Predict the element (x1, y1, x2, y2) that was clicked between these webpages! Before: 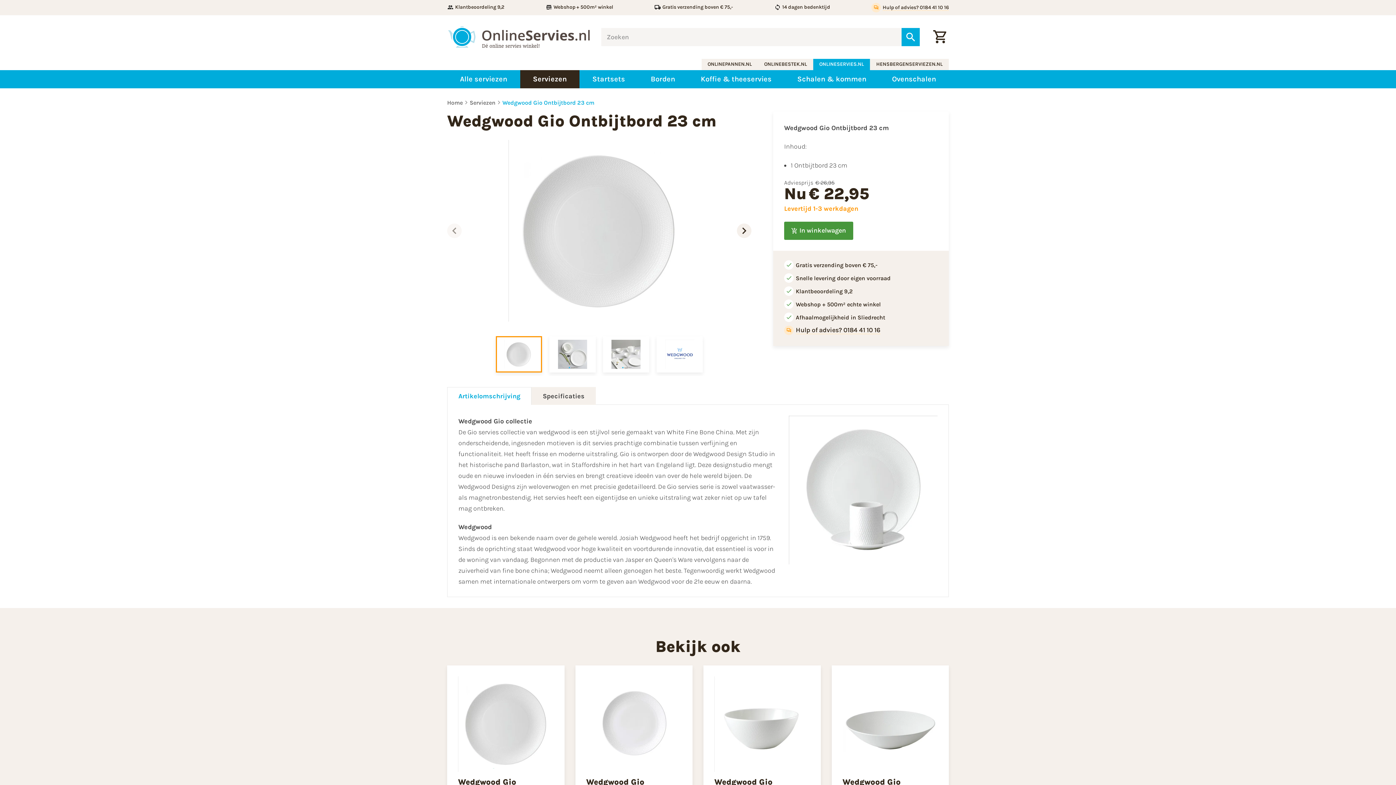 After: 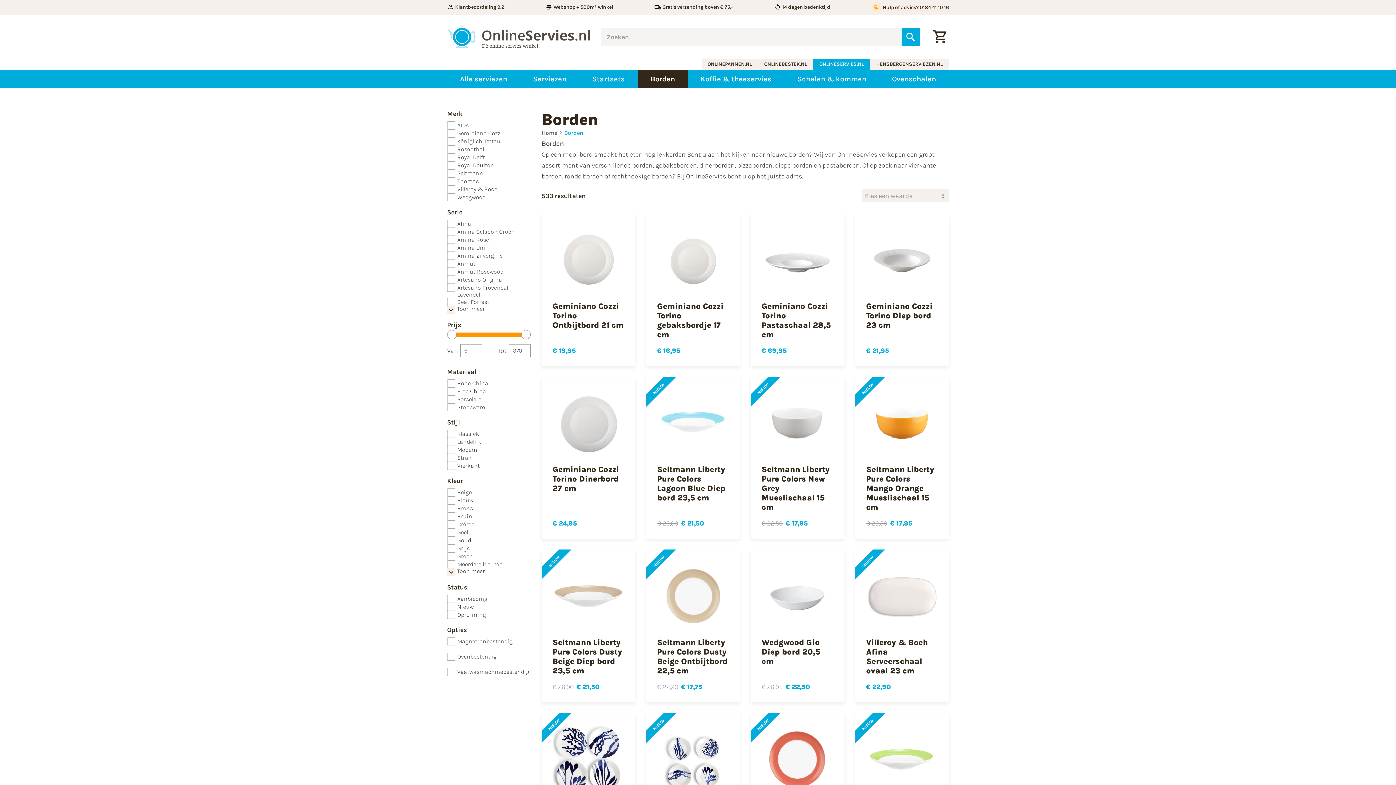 Action: bbox: (638, 70, 688, 88) label: Borden